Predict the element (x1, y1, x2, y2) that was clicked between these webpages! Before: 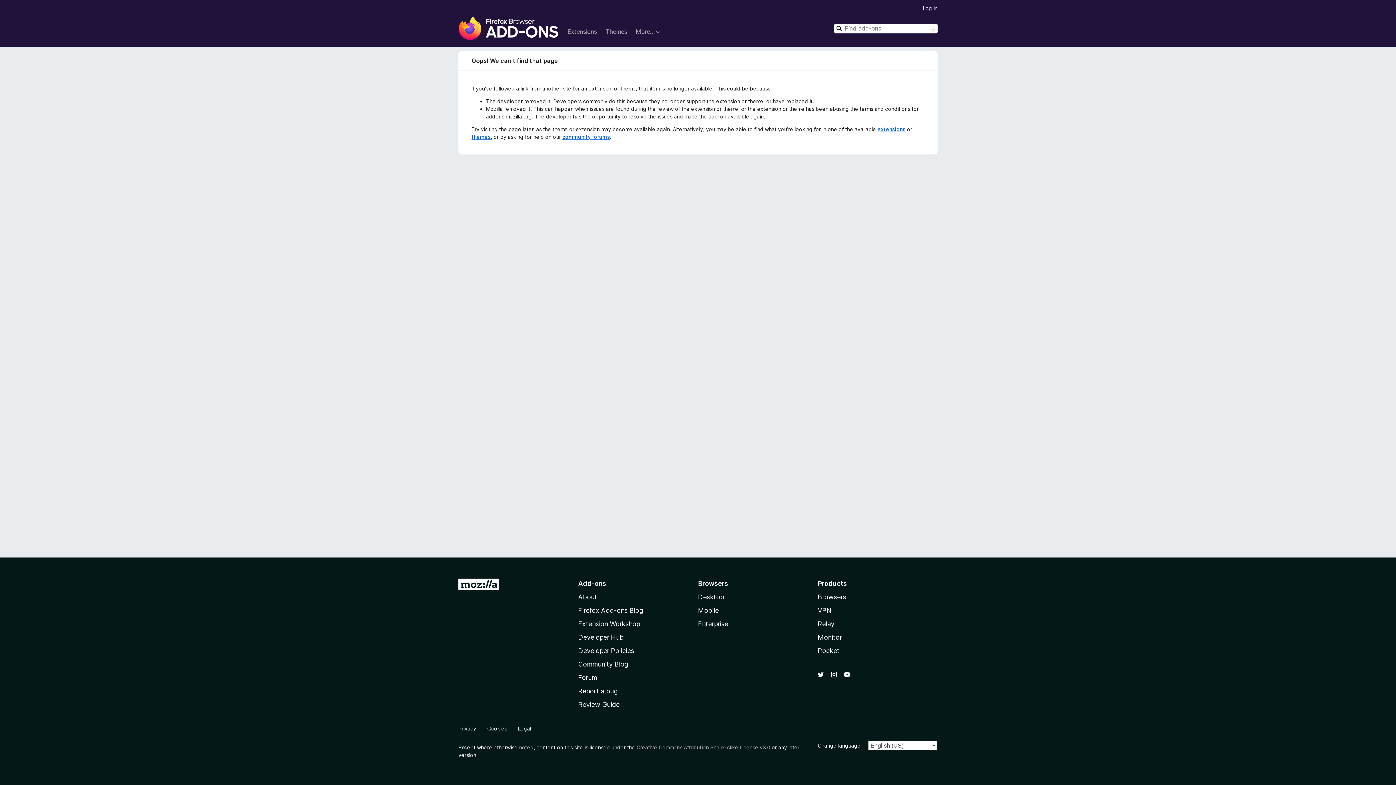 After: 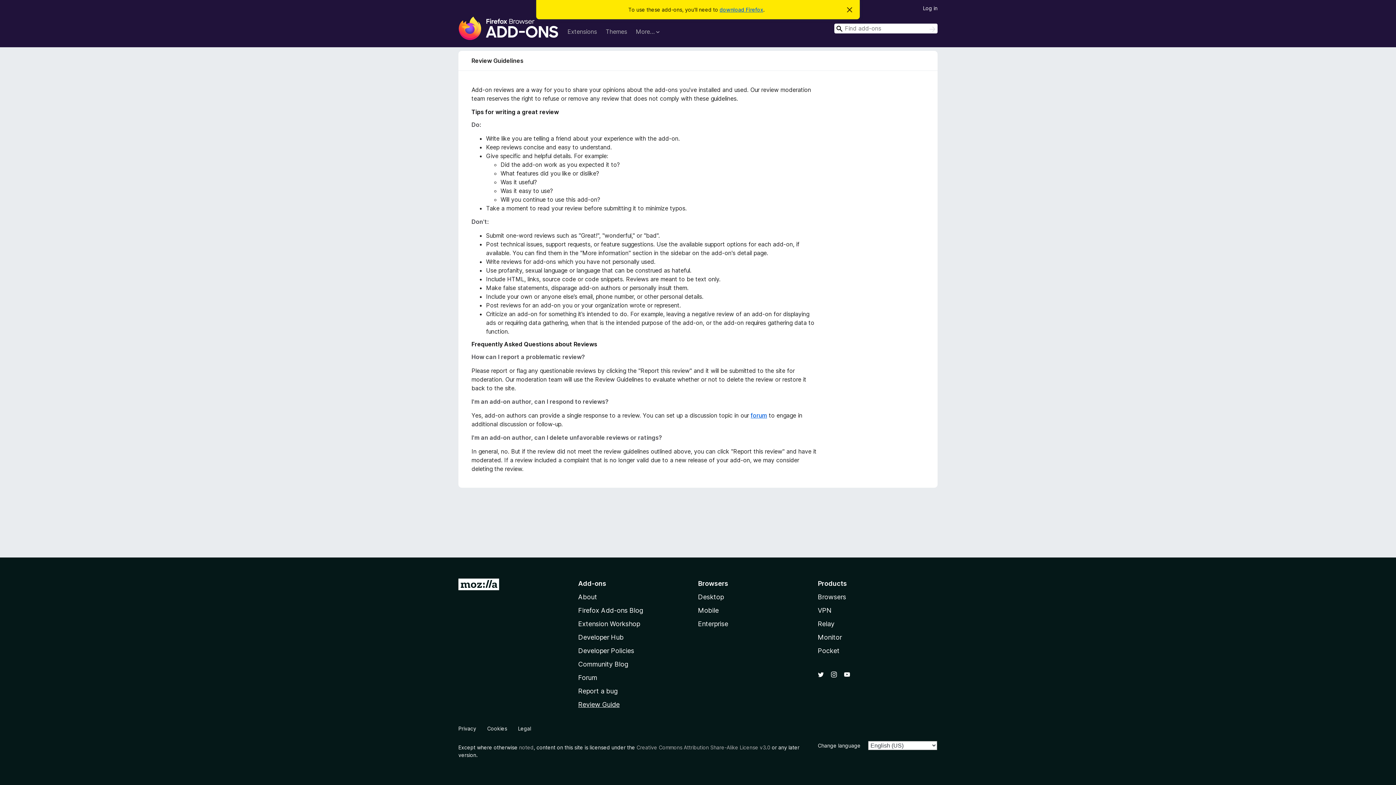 Action: label: Review Guide bbox: (578, 701, 619, 708)